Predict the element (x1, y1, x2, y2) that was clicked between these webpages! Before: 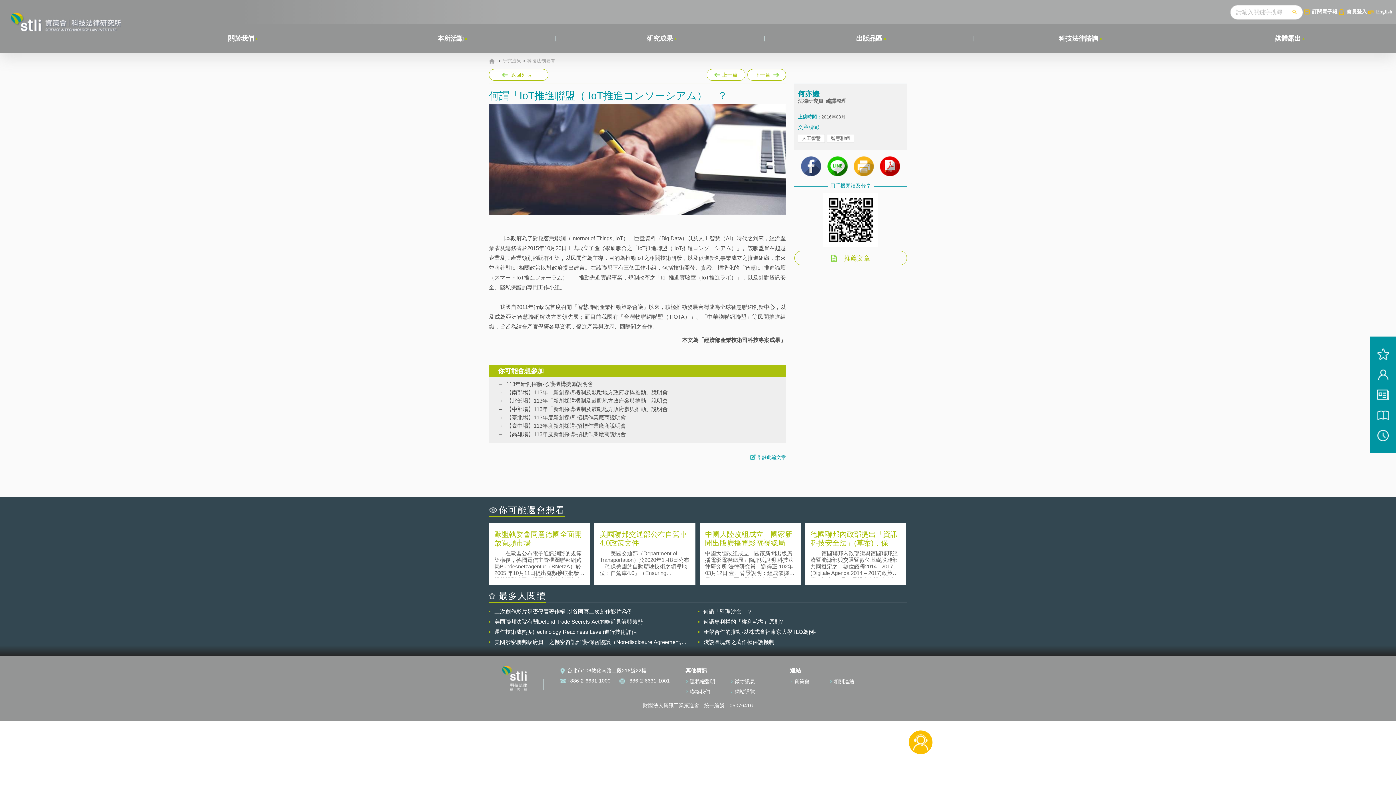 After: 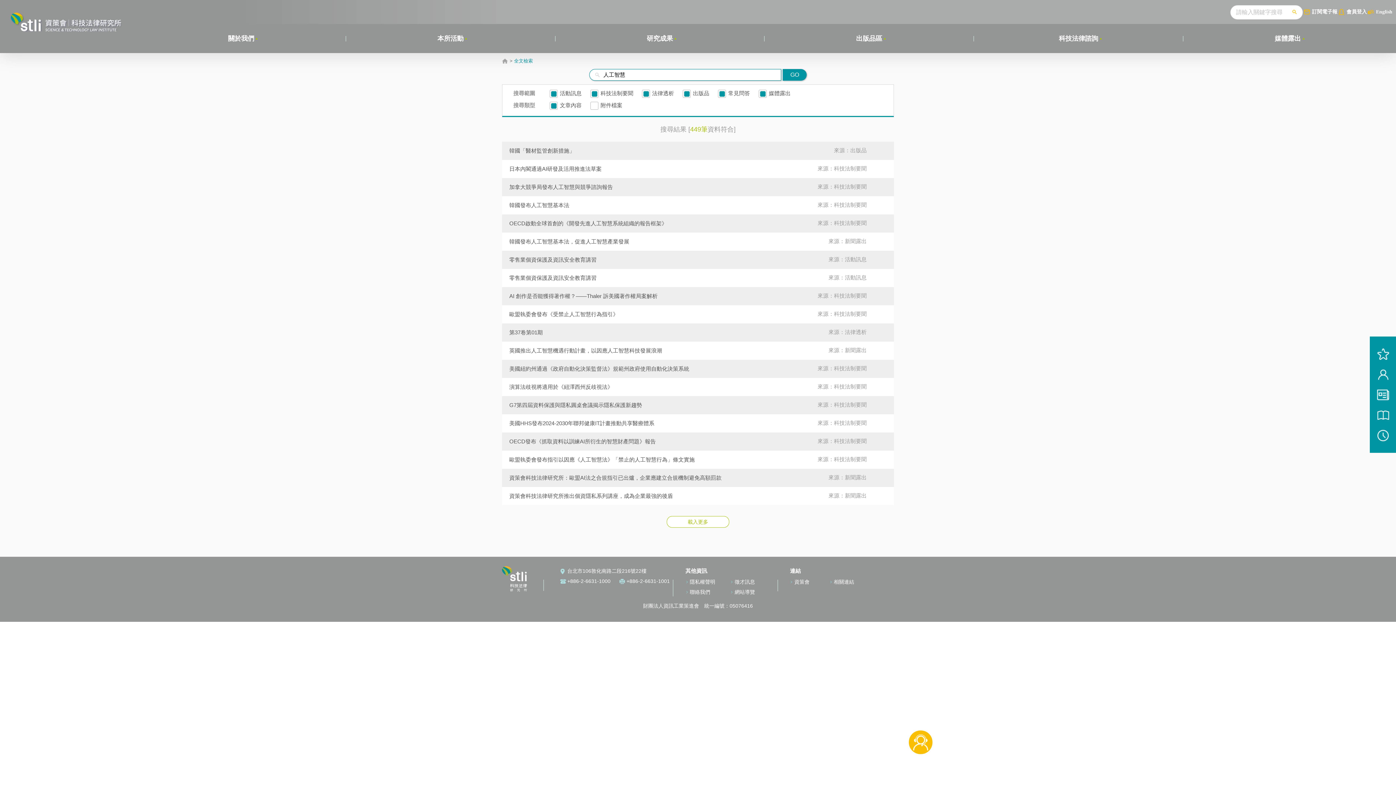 Action: label: 人工智慧 bbox: (798, 134, 824, 142)